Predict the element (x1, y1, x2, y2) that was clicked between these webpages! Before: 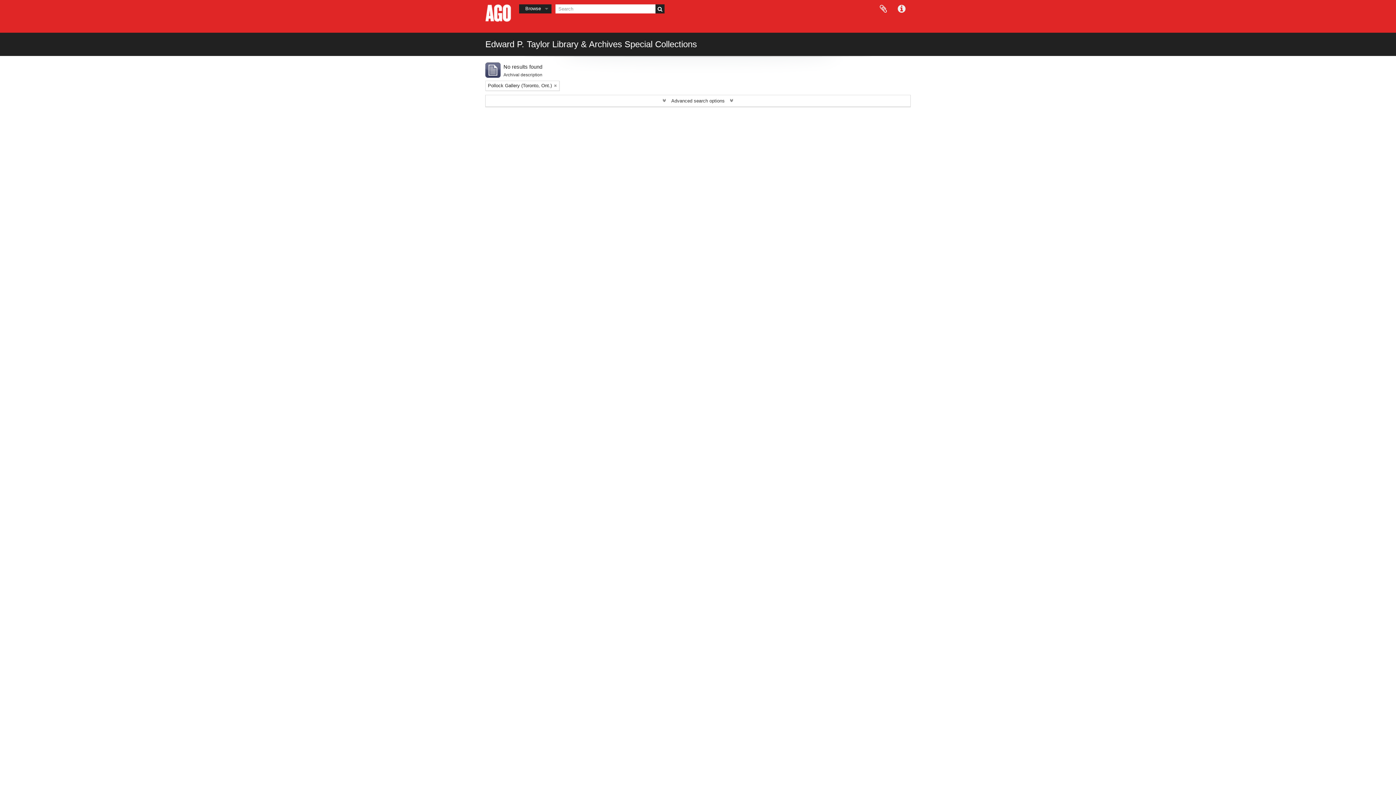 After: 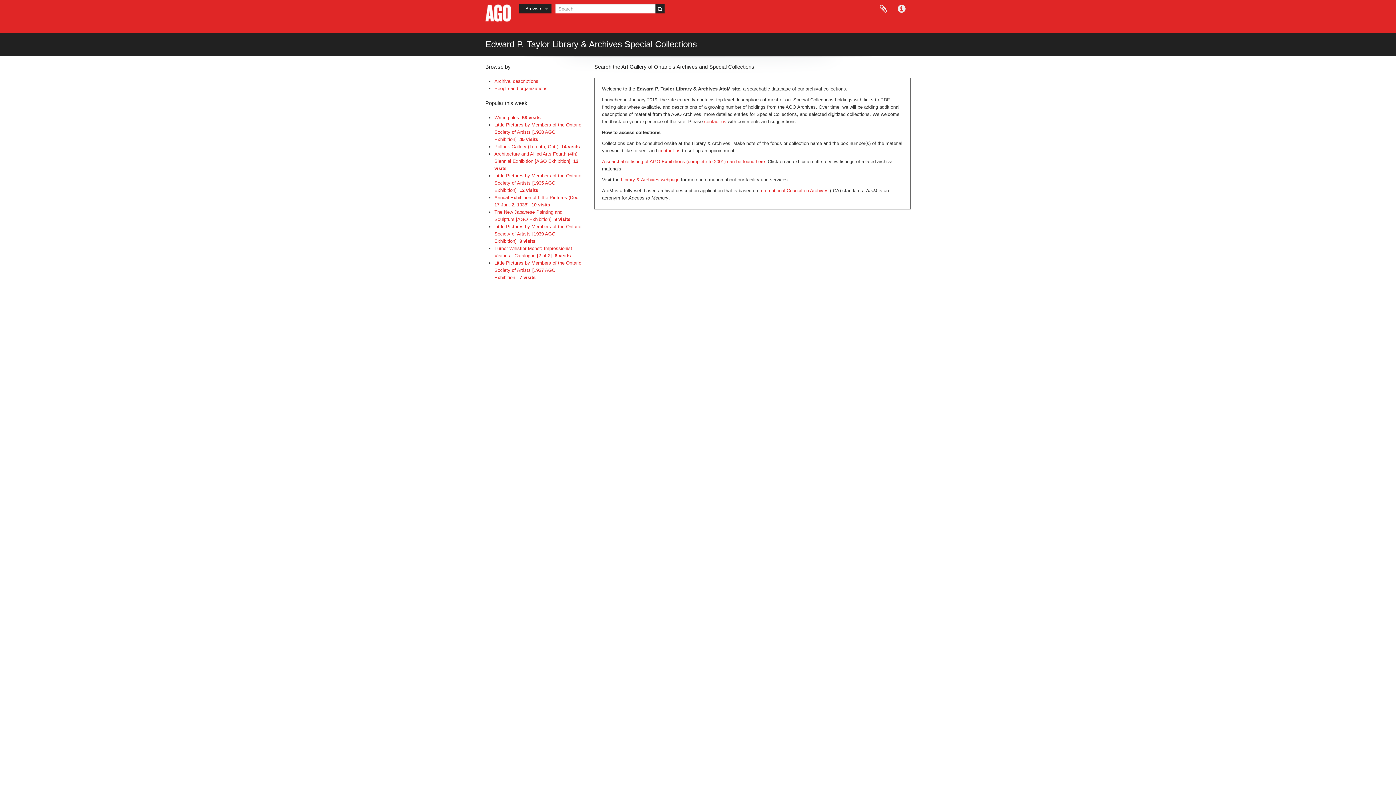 Action: bbox: (485, 3, 512, 21)